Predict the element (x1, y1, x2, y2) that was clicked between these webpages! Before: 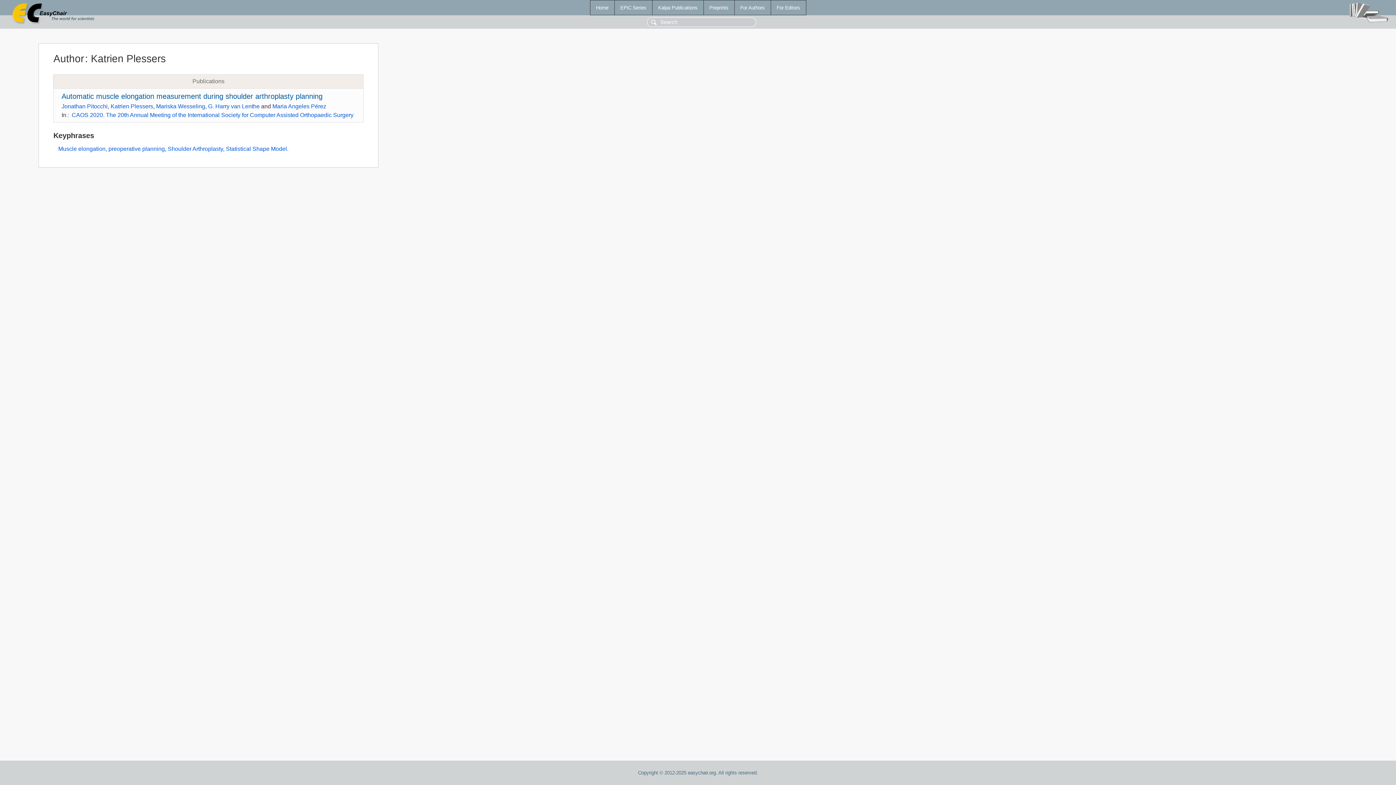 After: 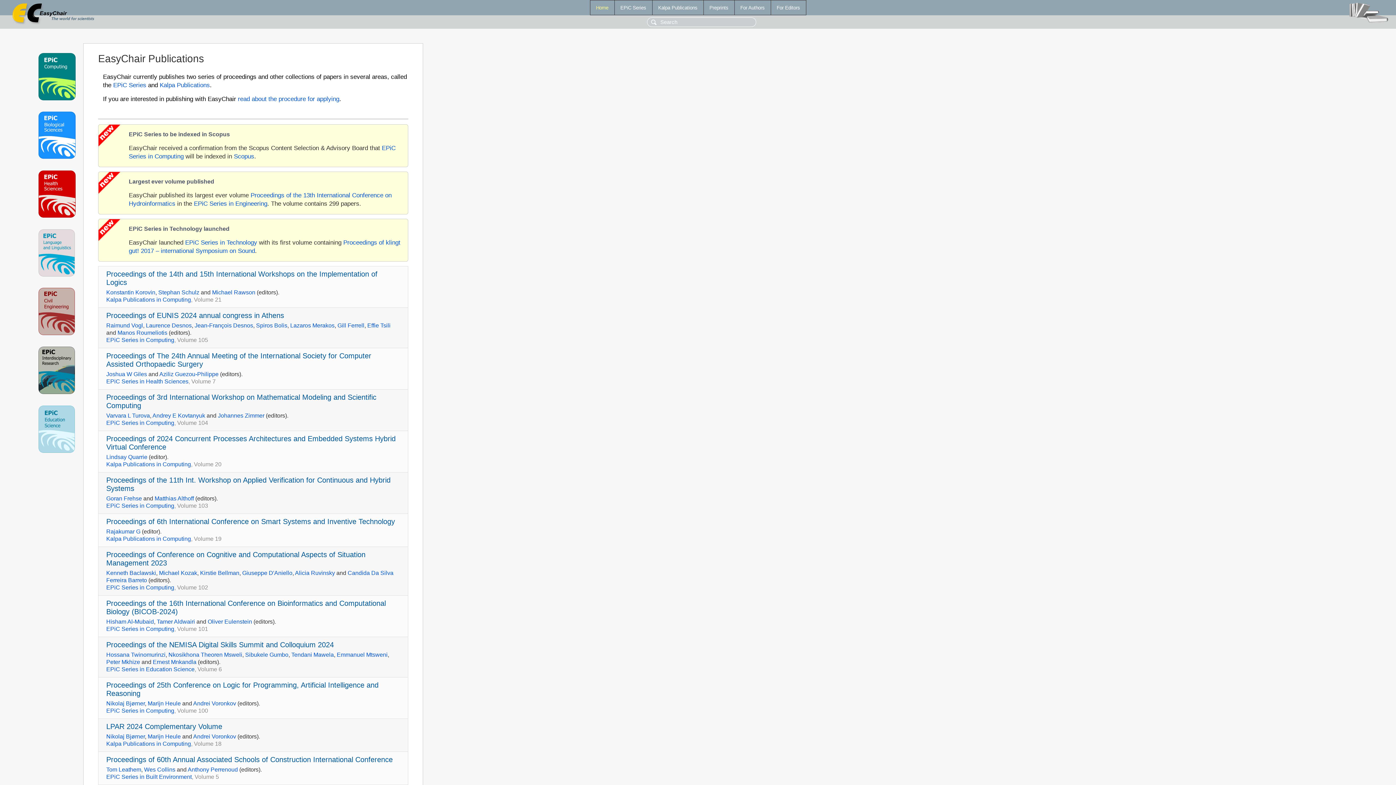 Action: bbox: (590, 0, 614, 14) label: Home